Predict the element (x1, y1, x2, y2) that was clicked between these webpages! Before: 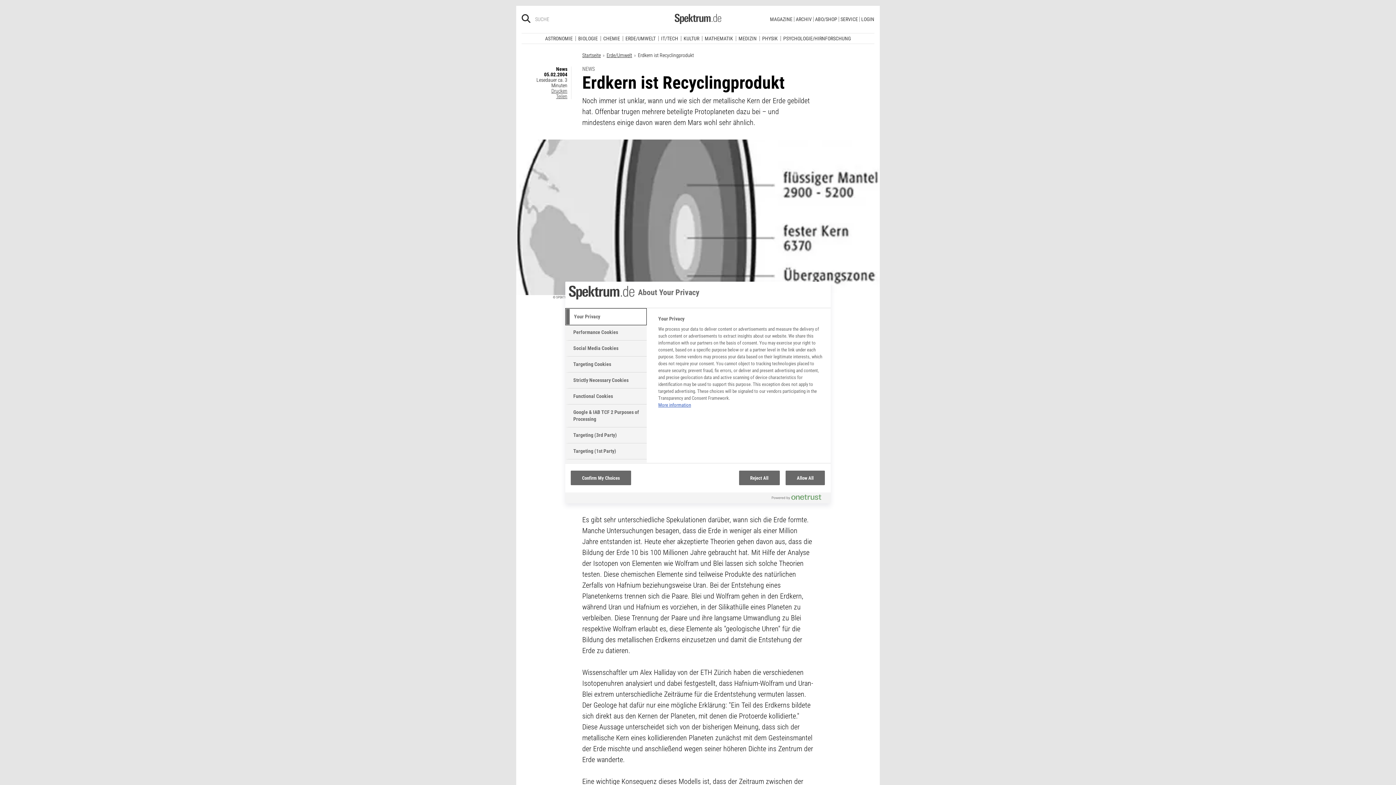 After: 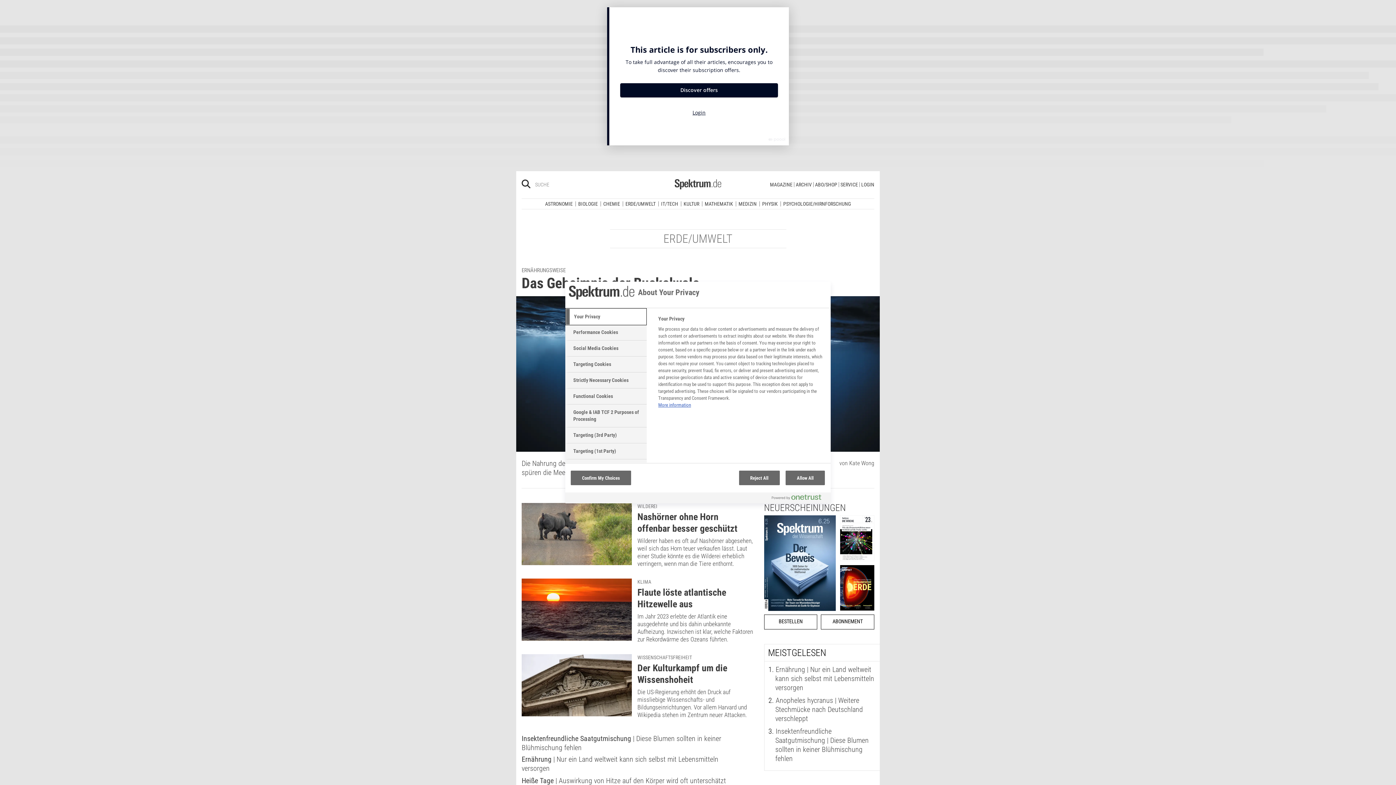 Action: label: Erde/Umwelt bbox: (606, 46, 632, 52)